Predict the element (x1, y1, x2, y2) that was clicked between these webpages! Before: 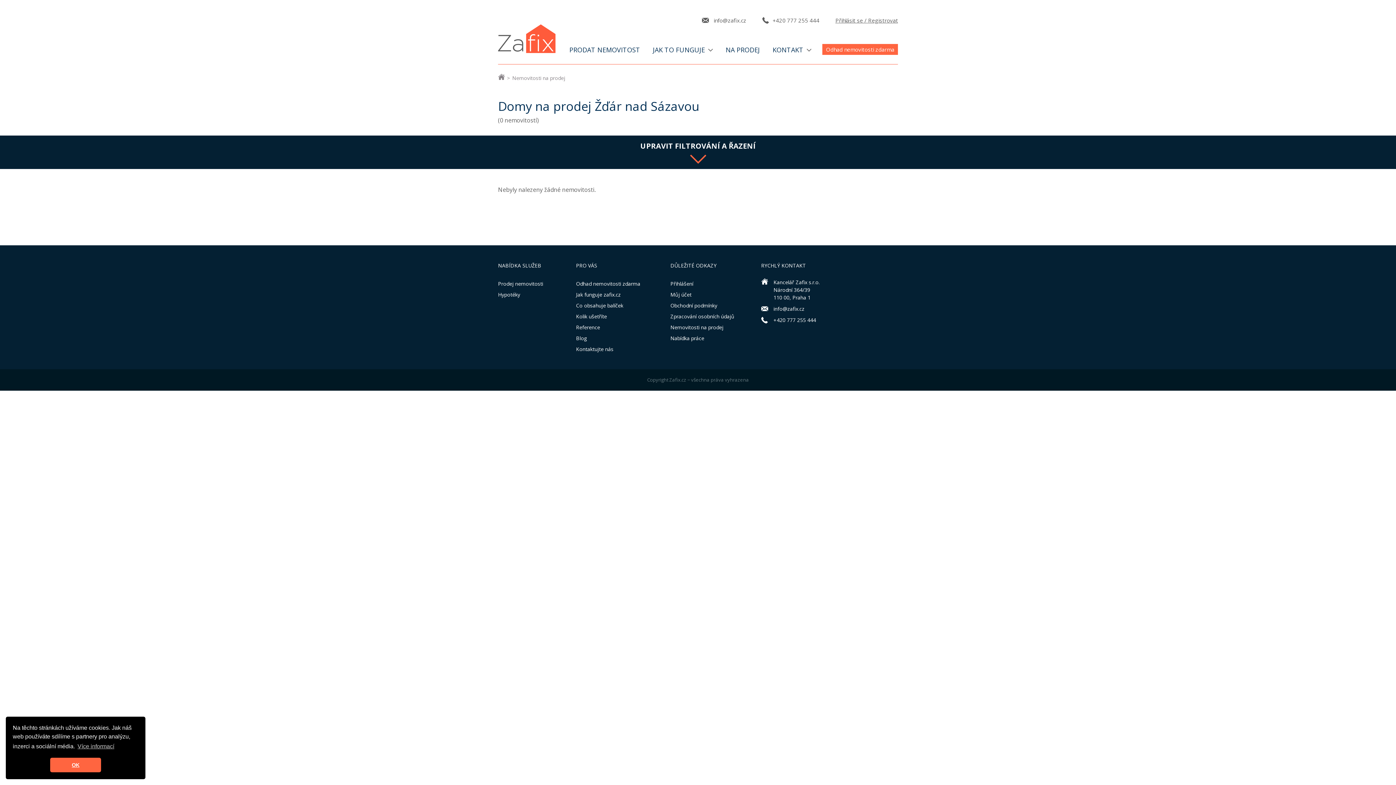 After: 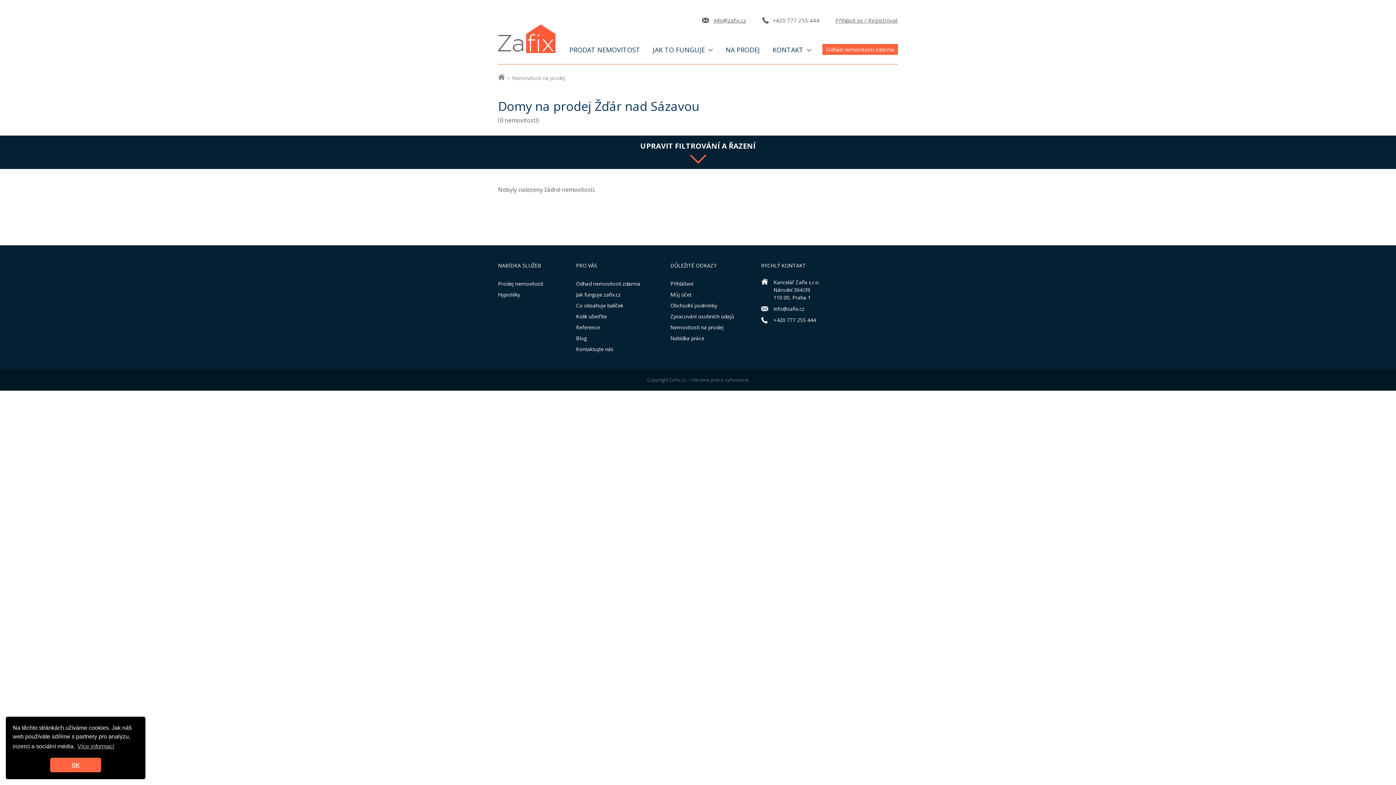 Action: label: info@zafix.cz bbox: (702, 16, 746, 24)